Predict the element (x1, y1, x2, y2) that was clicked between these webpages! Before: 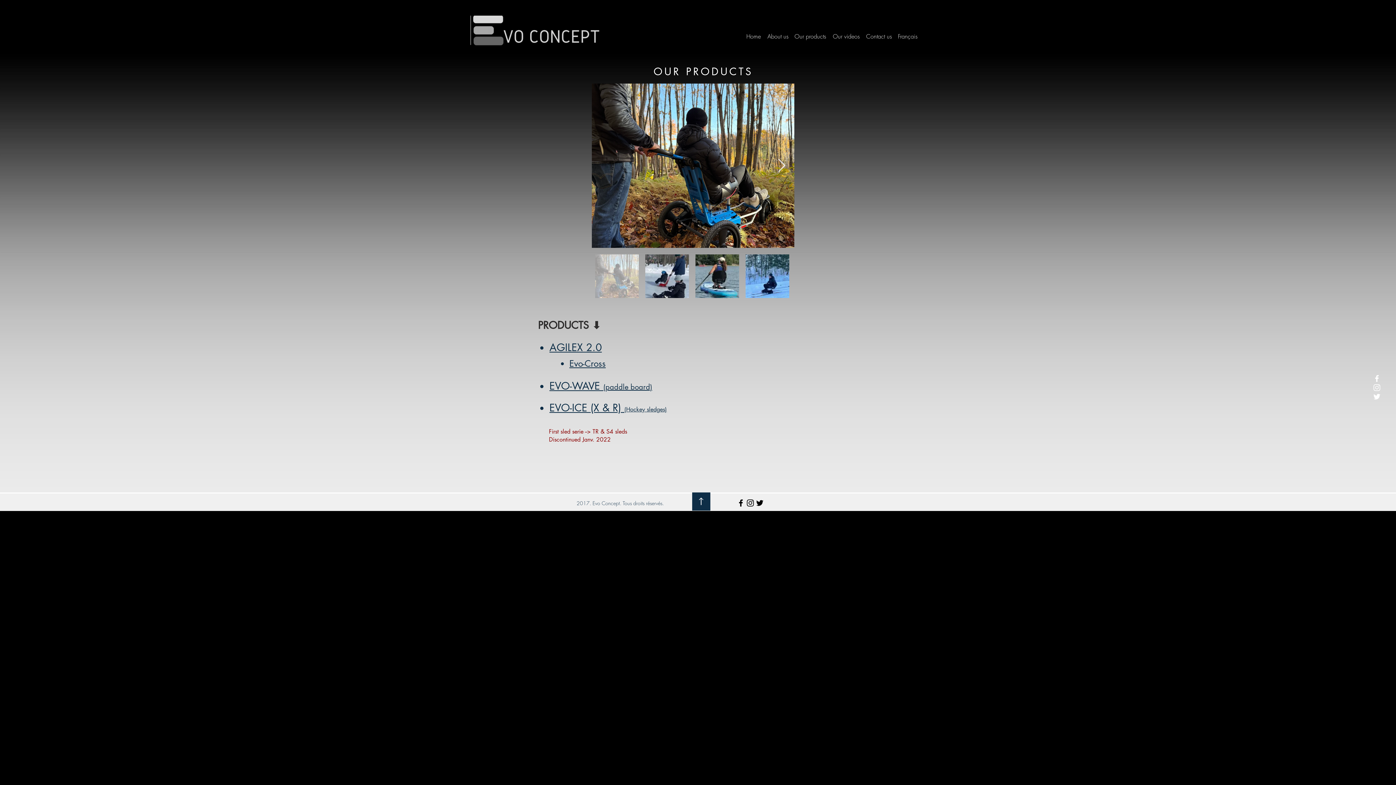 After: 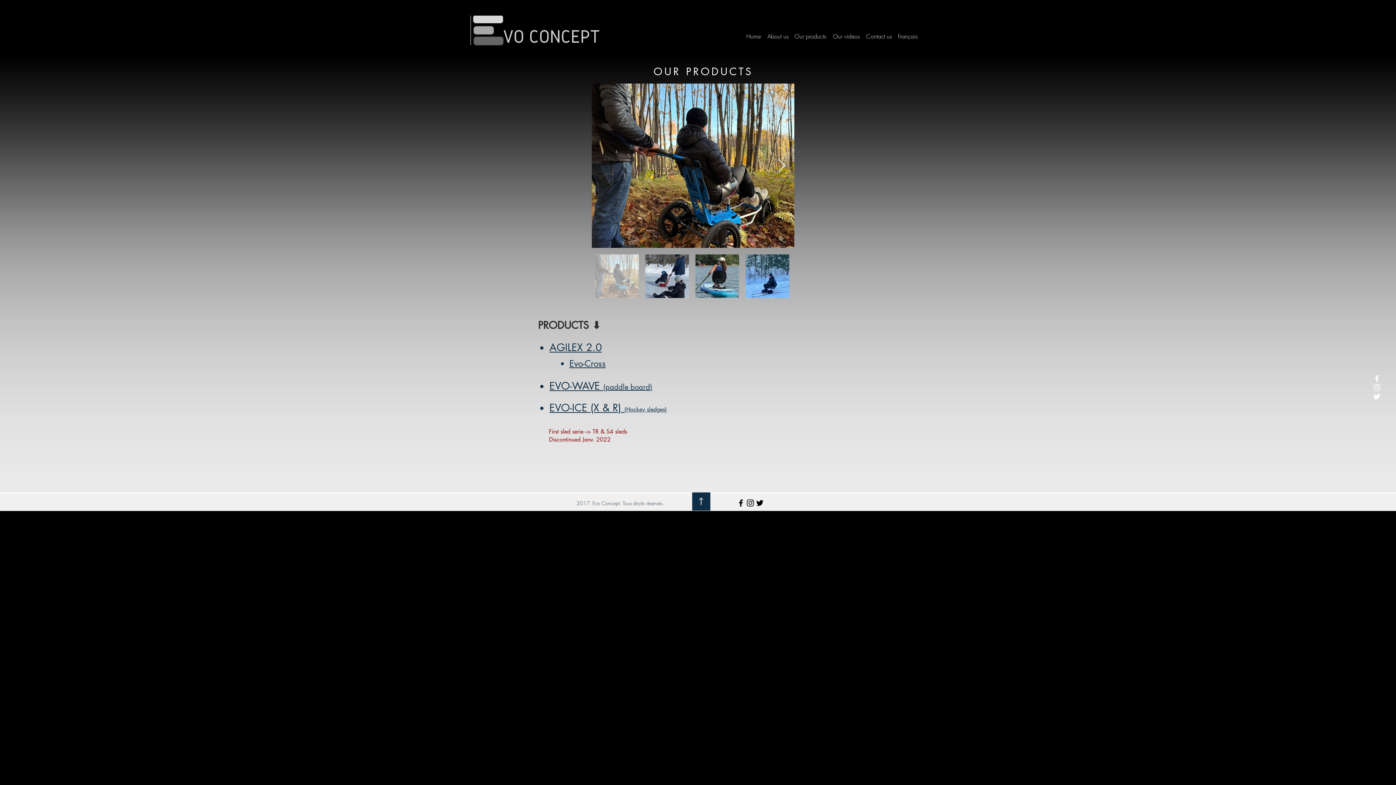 Action: label: Black Facebook Icon bbox: (736, 498, 745, 508)